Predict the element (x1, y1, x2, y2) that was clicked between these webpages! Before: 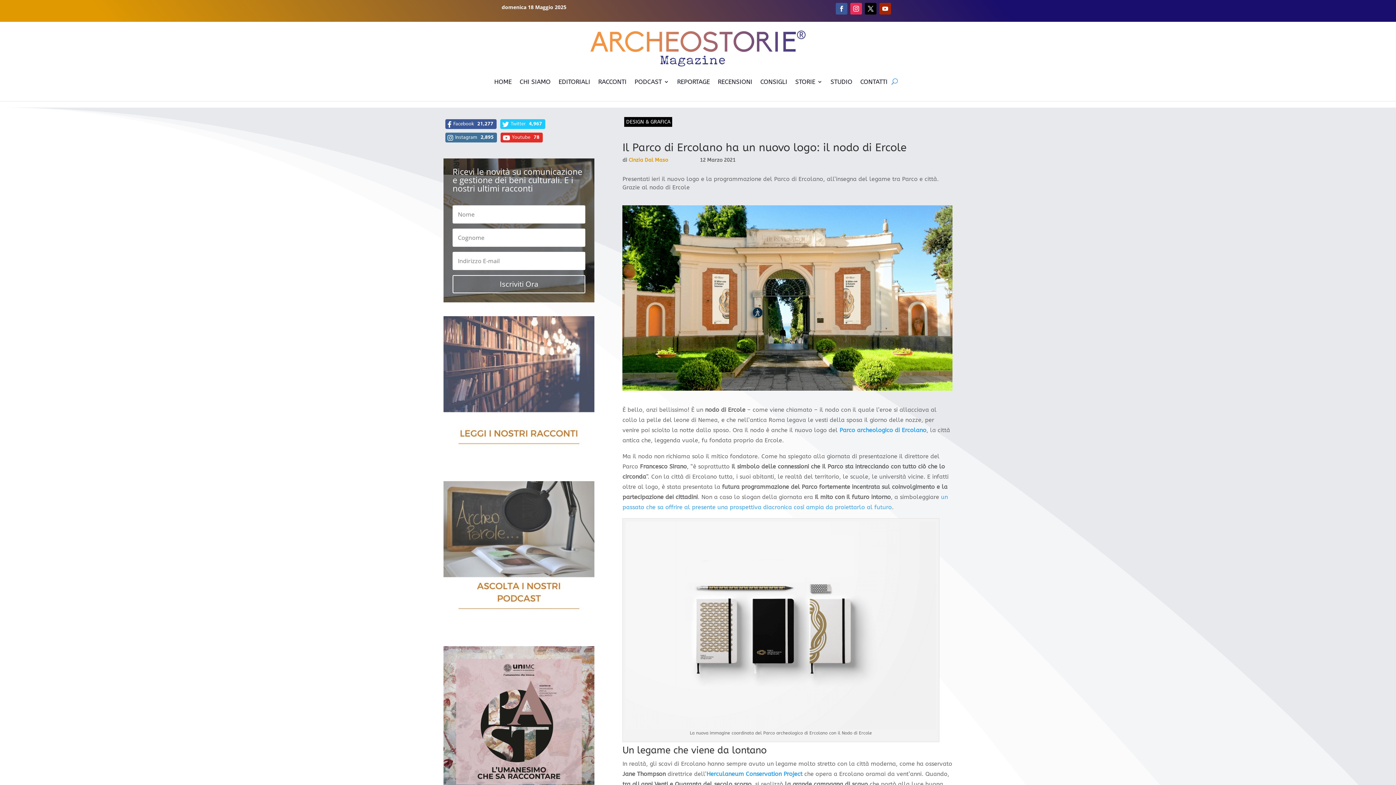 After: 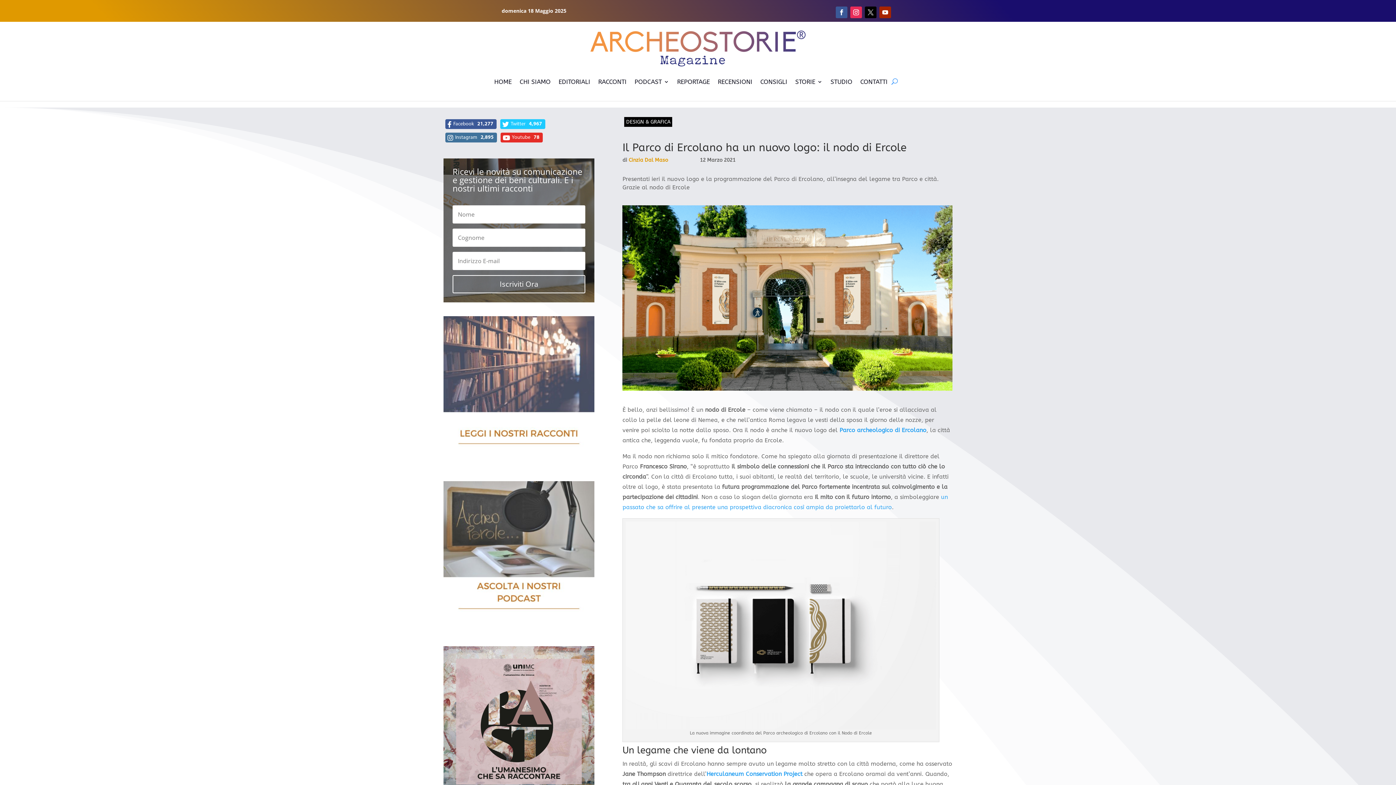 Action: bbox: (865, 2, 876, 14)